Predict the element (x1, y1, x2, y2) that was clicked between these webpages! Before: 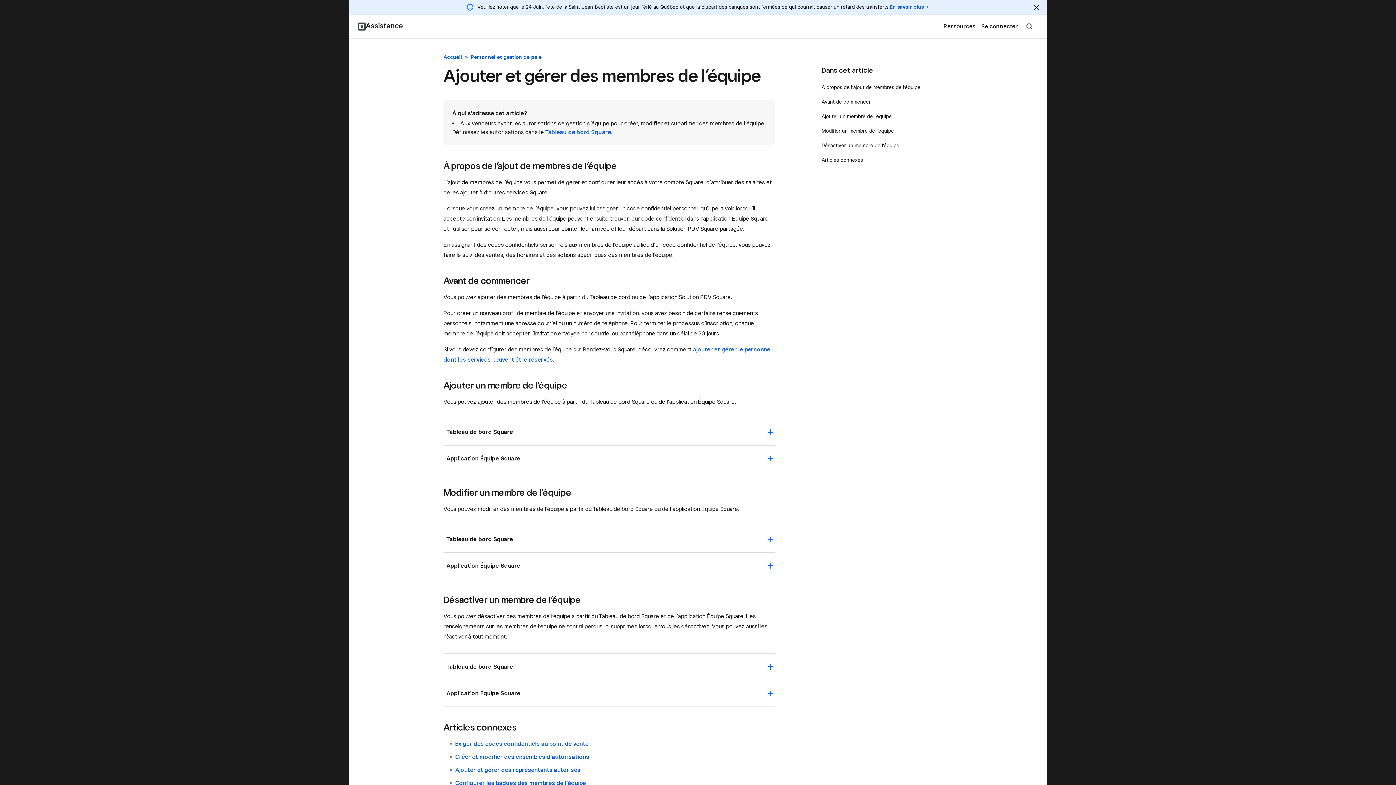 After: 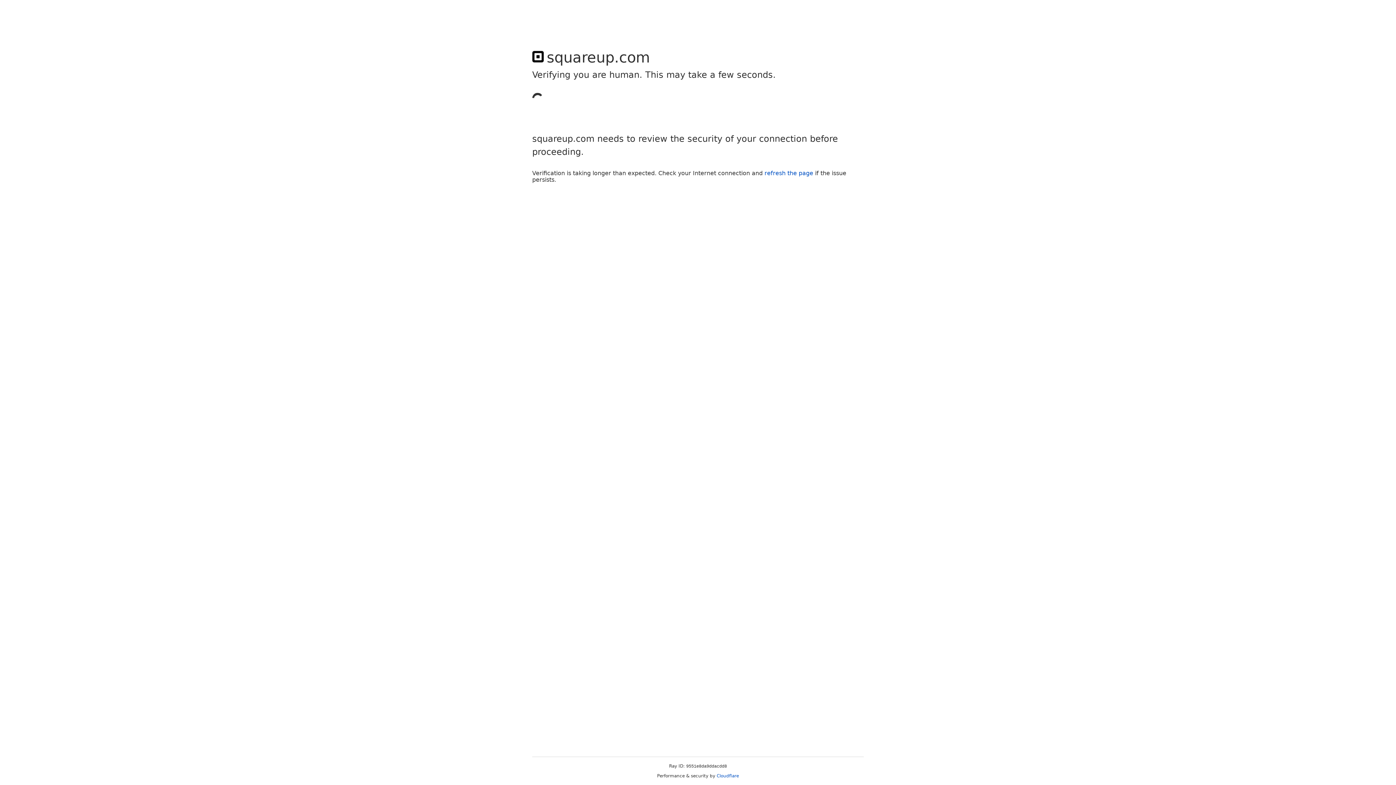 Action: label: Se connecter bbox: (978, 18, 1021, 34)